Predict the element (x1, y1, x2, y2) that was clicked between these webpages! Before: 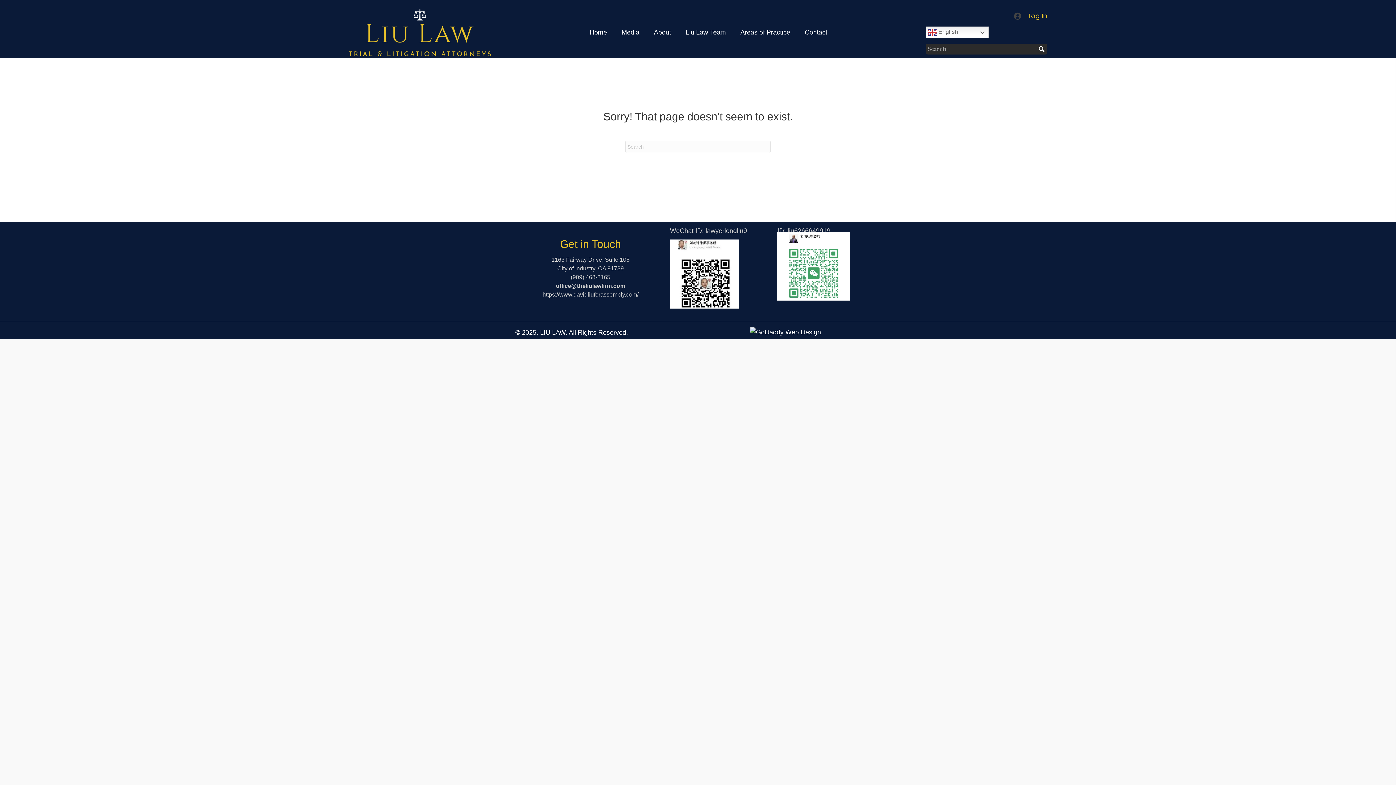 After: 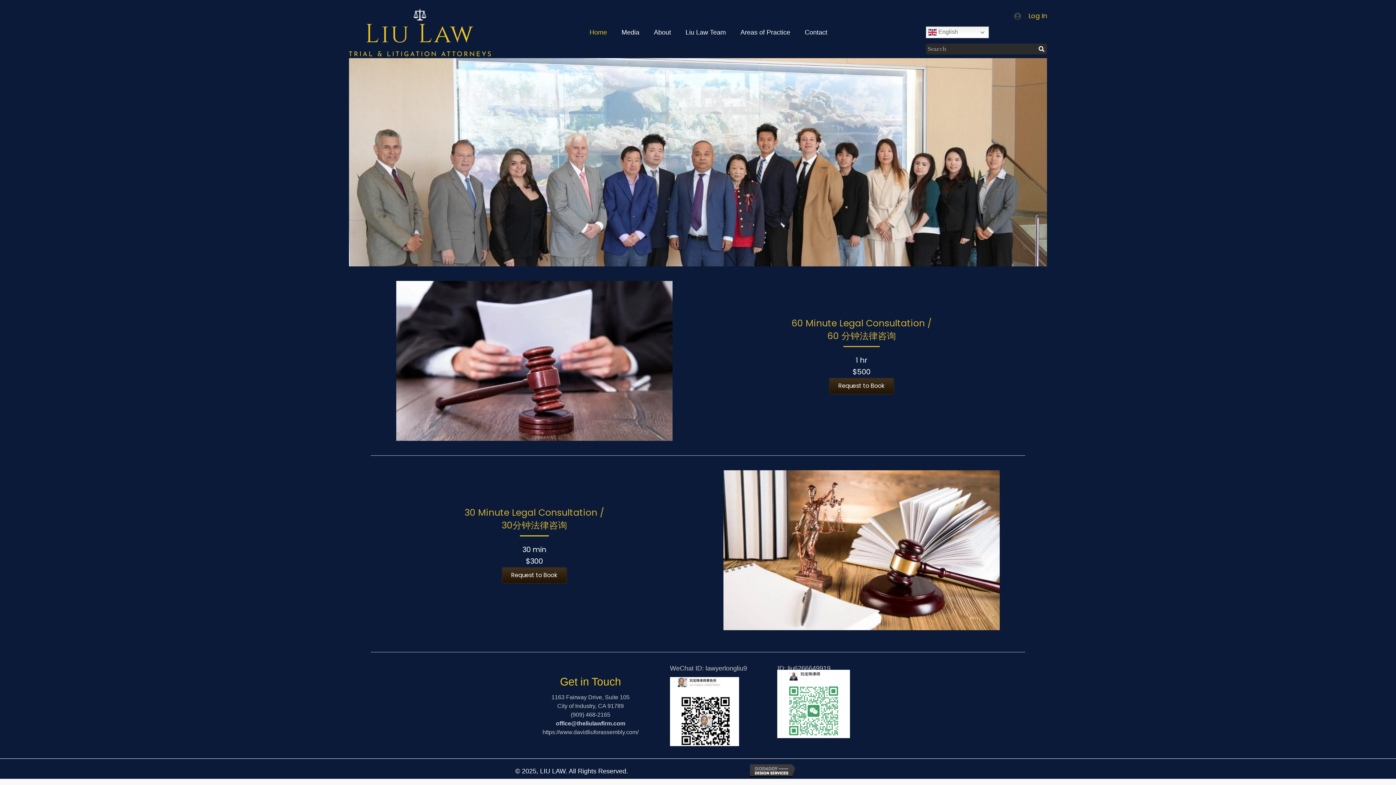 Action: bbox: (589, 27, 607, 38) label: Home